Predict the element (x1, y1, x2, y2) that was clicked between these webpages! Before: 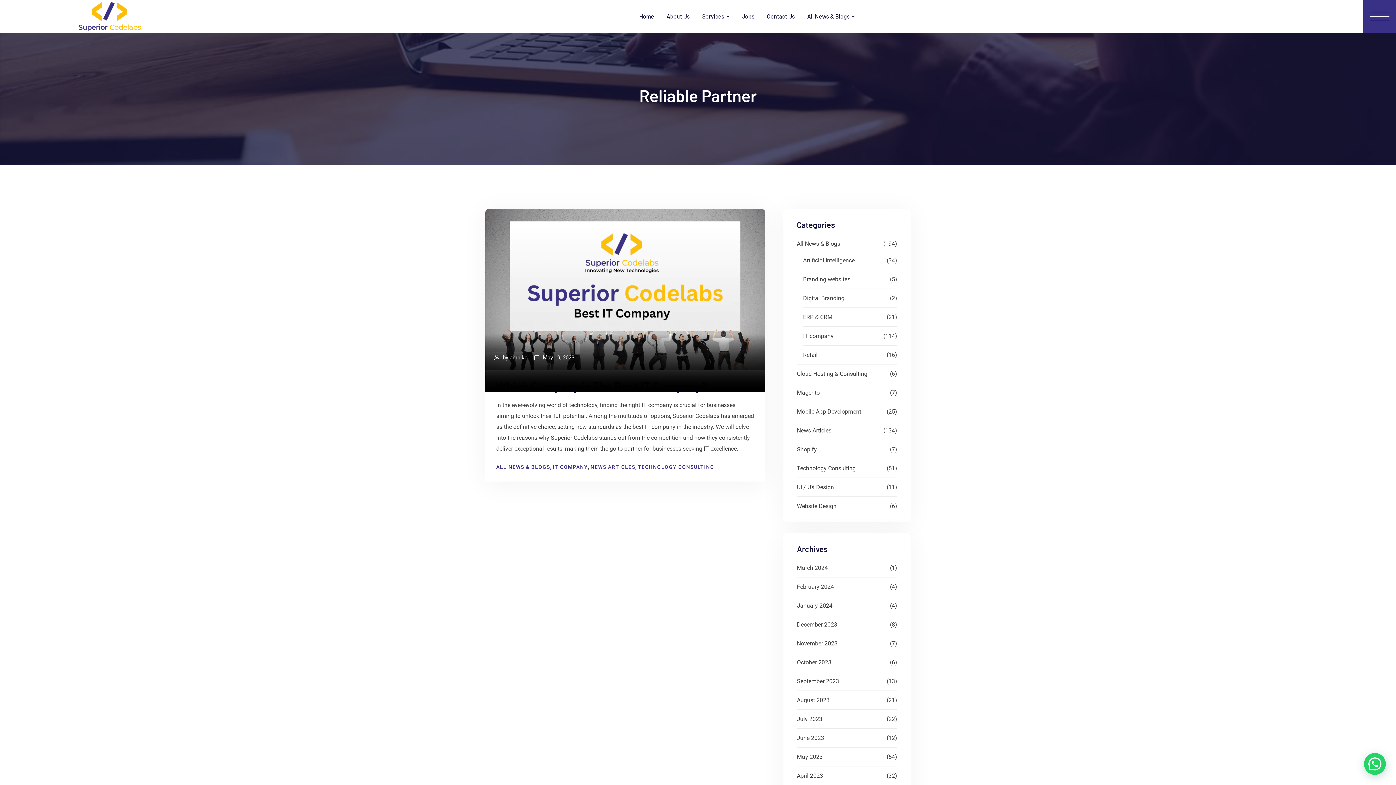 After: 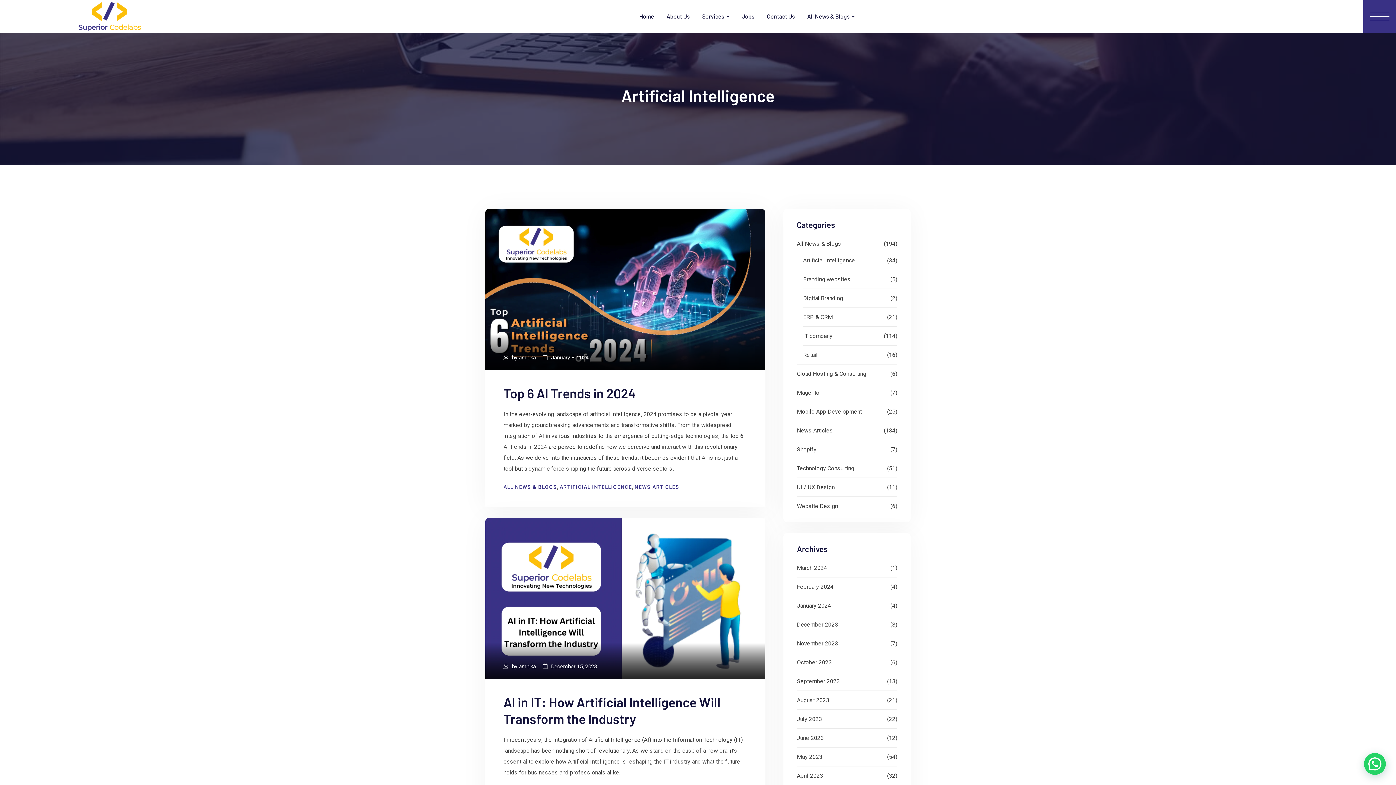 Action: bbox: (803, 256, 854, 265) label: Artificial Intelligence